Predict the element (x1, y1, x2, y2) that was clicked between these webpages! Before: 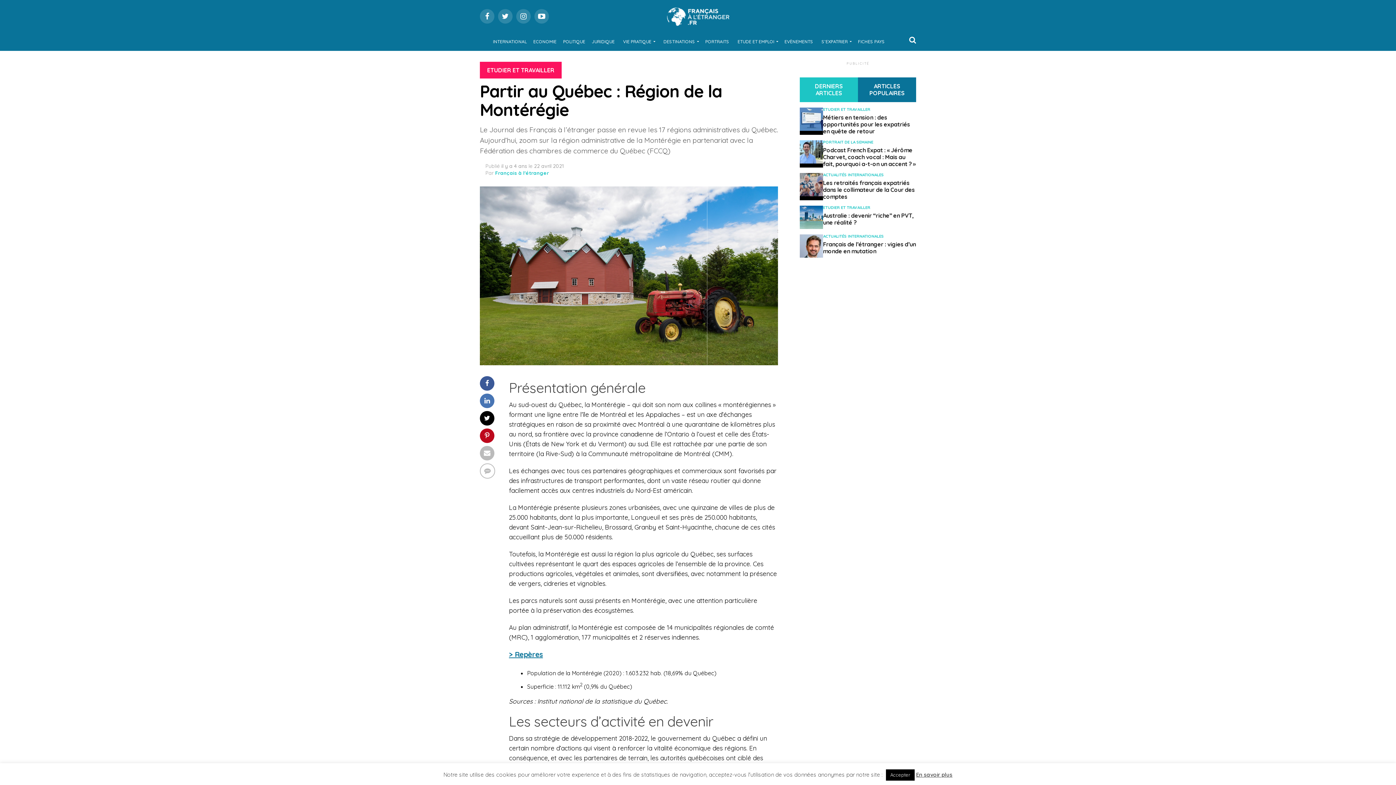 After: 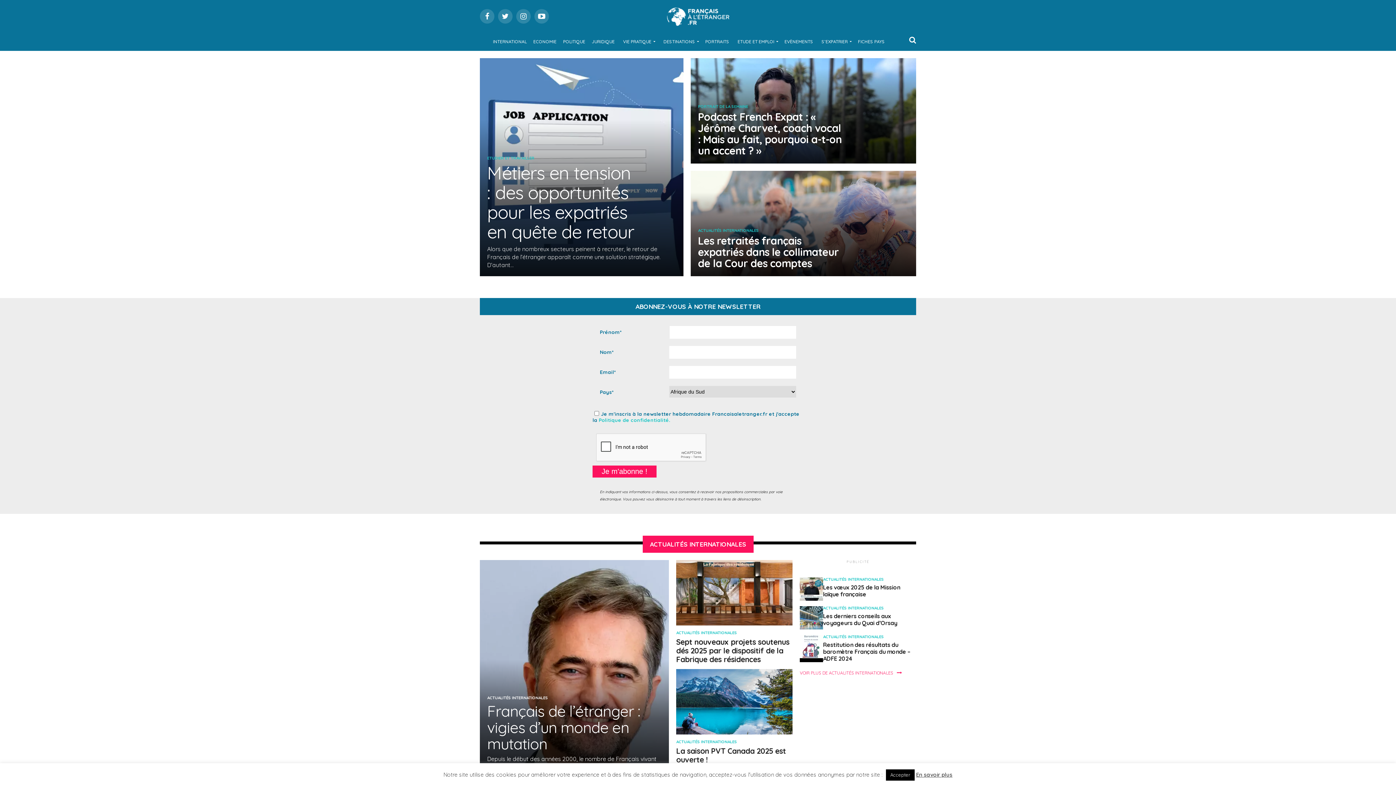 Action: bbox: (661, 21, 734, 28)